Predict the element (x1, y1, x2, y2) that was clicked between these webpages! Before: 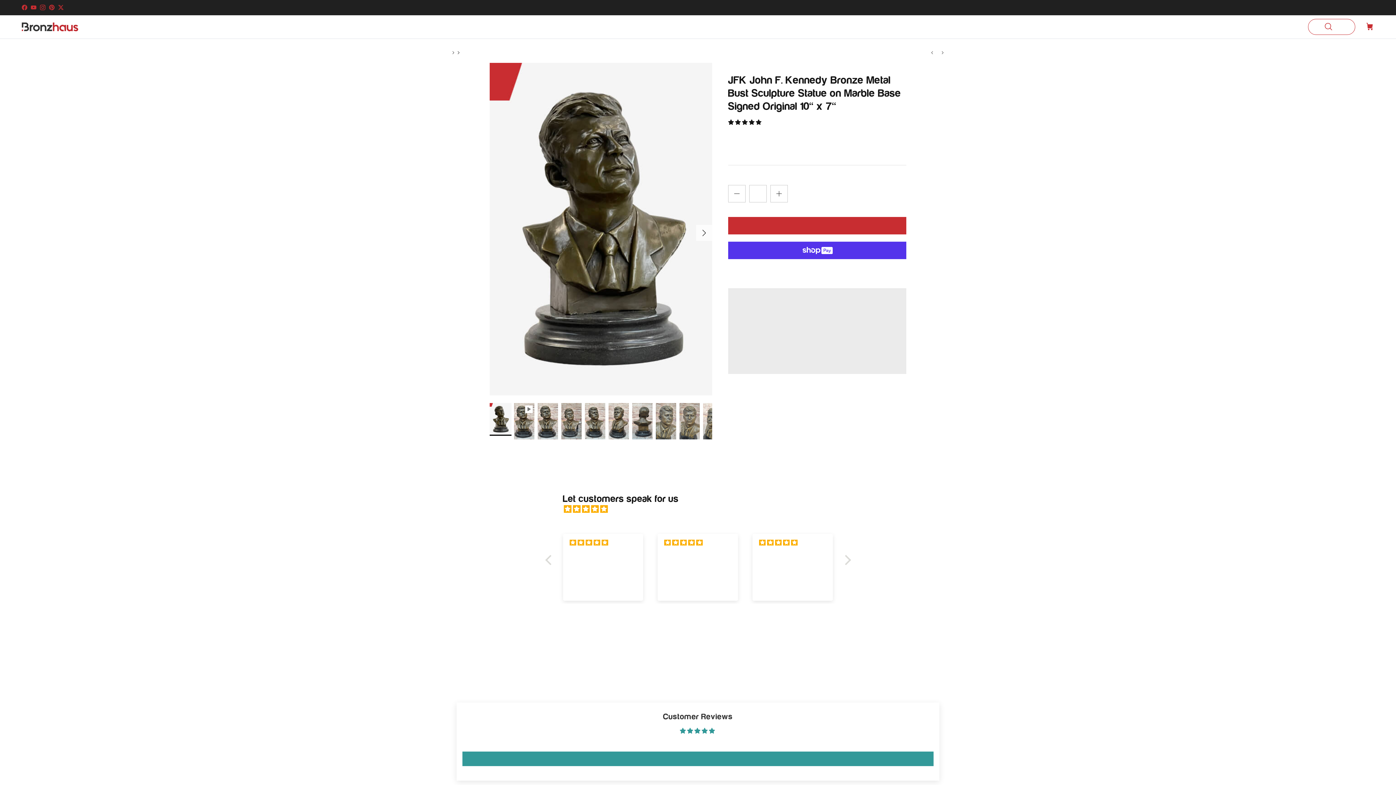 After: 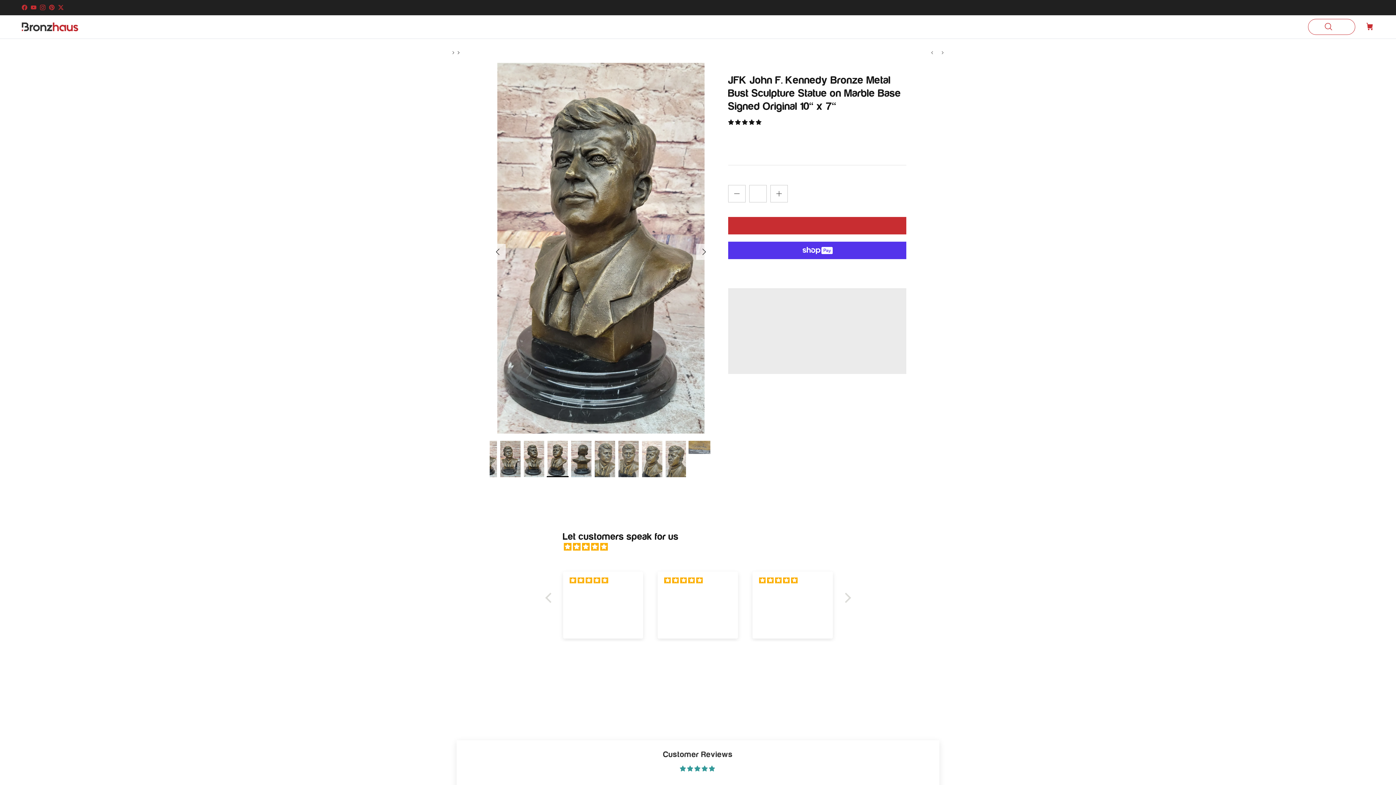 Action: bbox: (608, 403, 629, 439)